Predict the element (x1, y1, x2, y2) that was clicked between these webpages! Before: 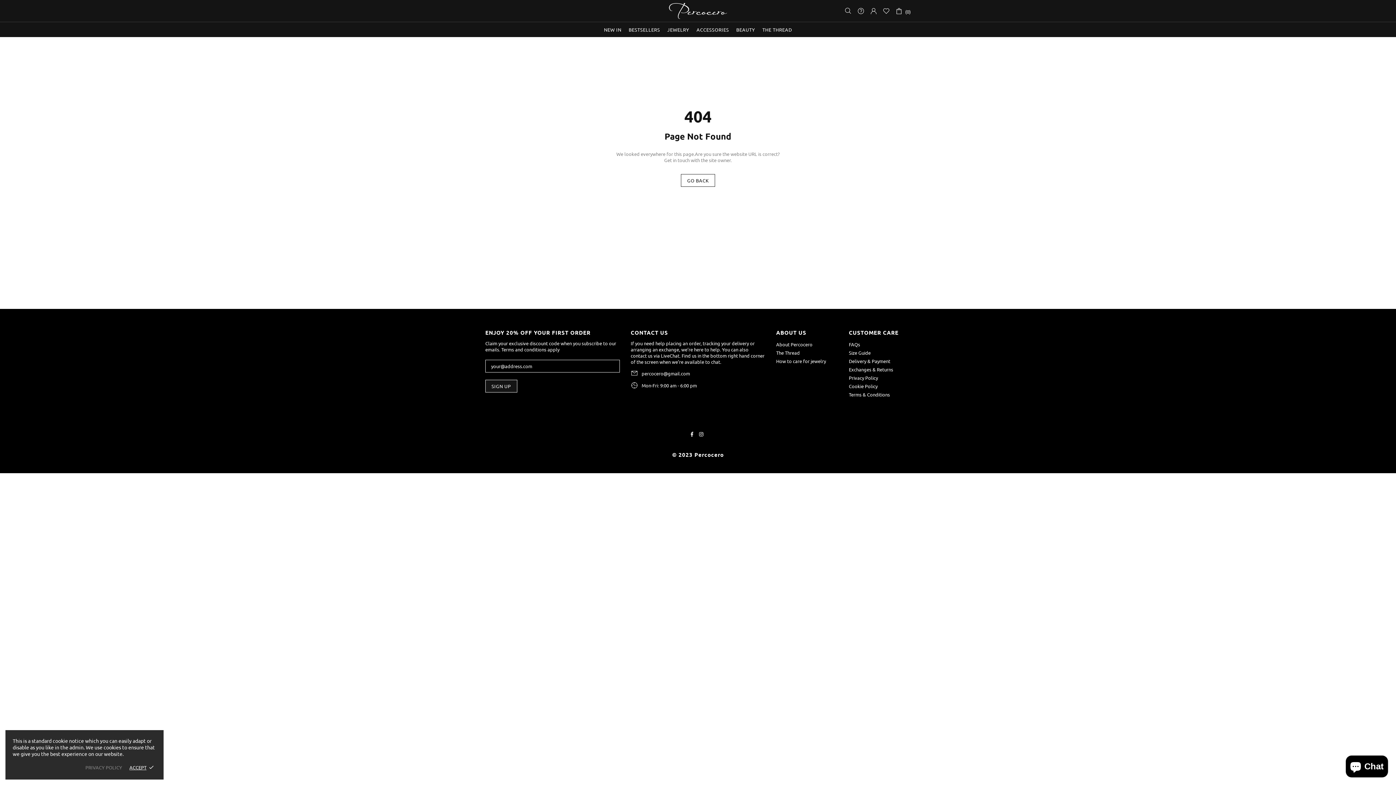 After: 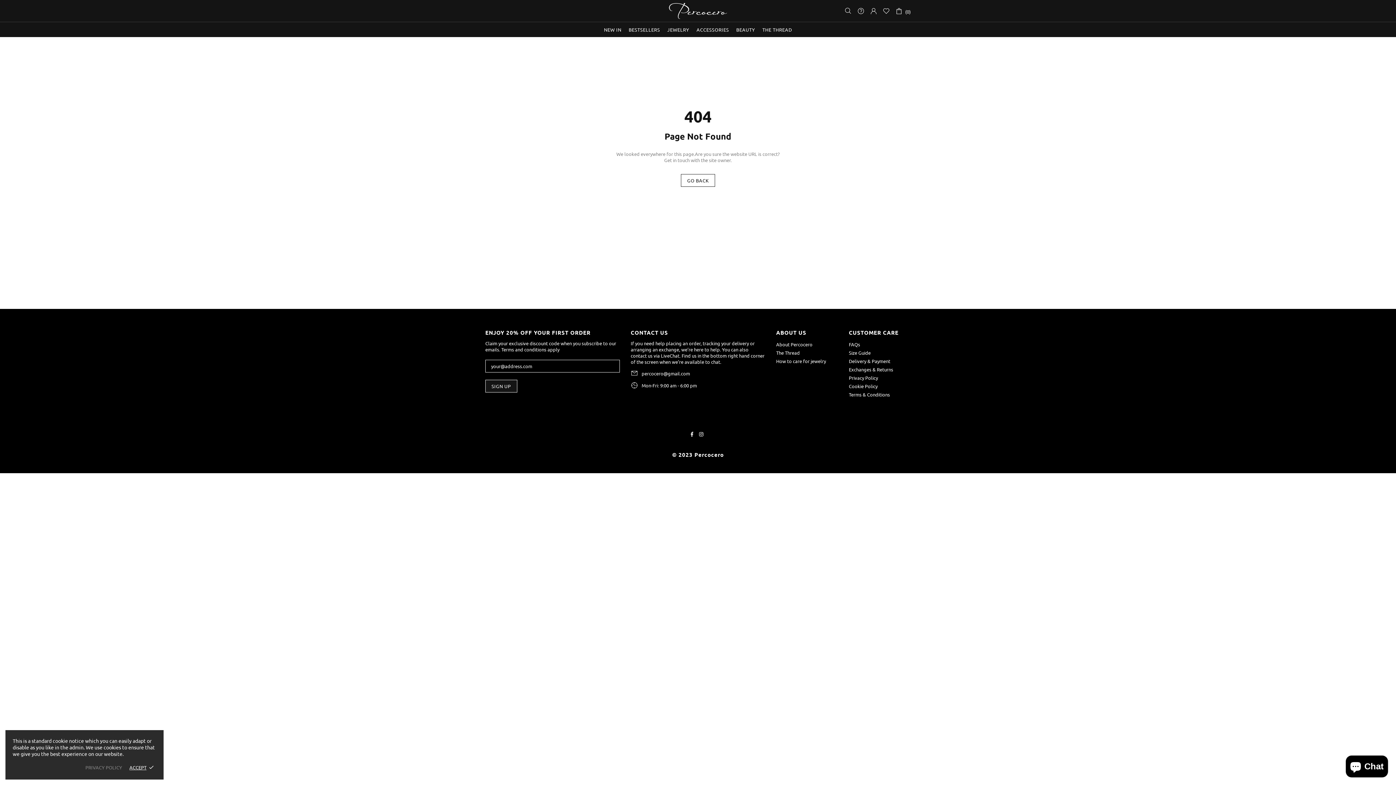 Action: bbox: (699, 430, 705, 438)